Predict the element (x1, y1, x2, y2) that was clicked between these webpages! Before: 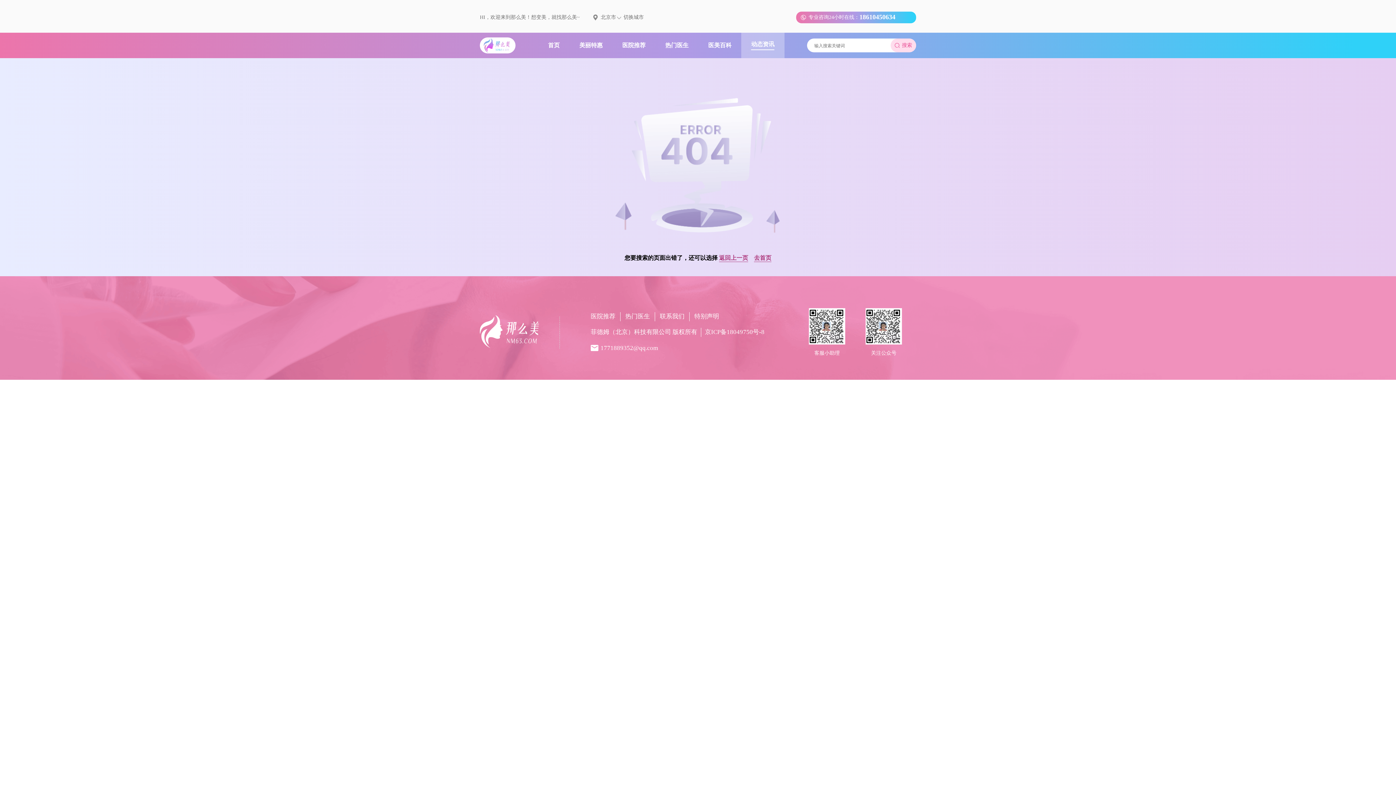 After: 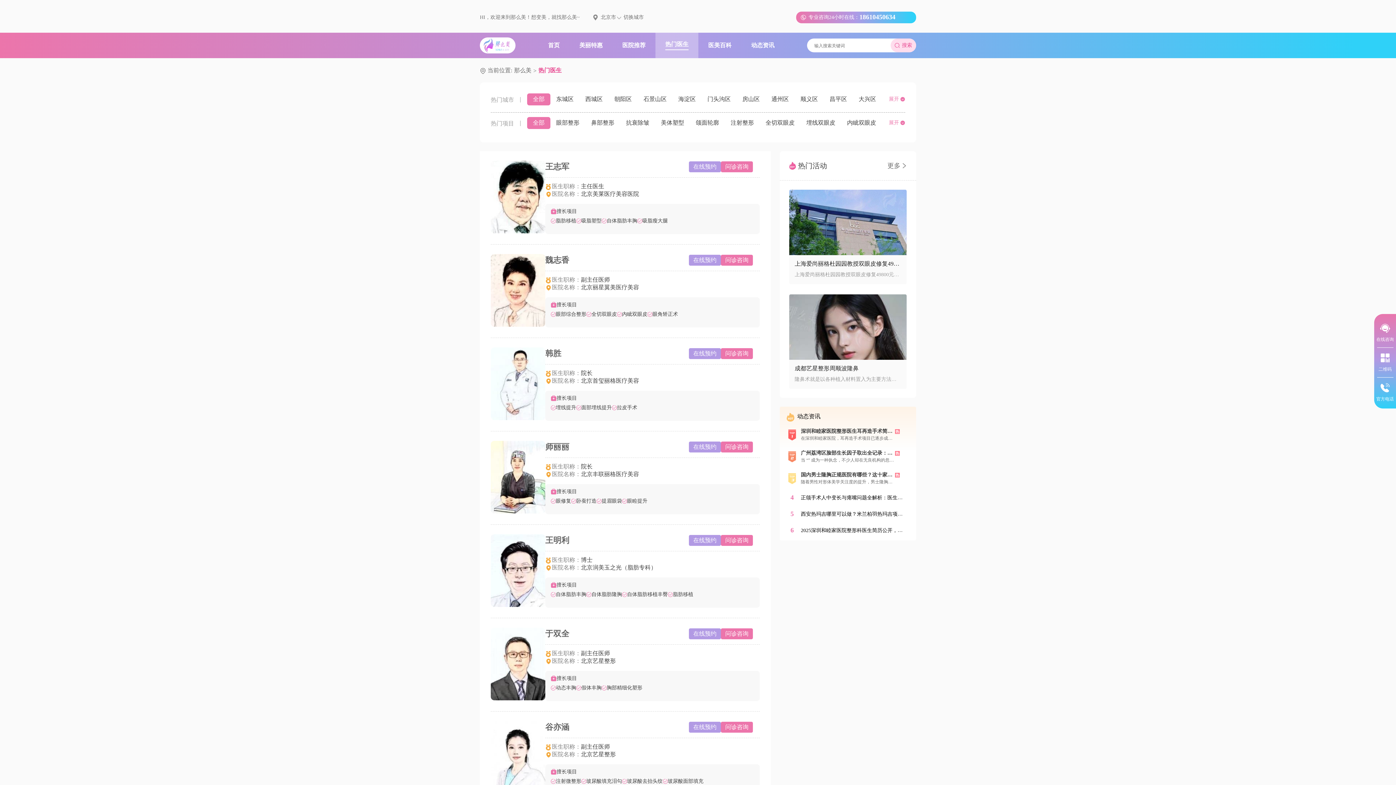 Action: label: 热门医生 bbox: (625, 312, 650, 321)